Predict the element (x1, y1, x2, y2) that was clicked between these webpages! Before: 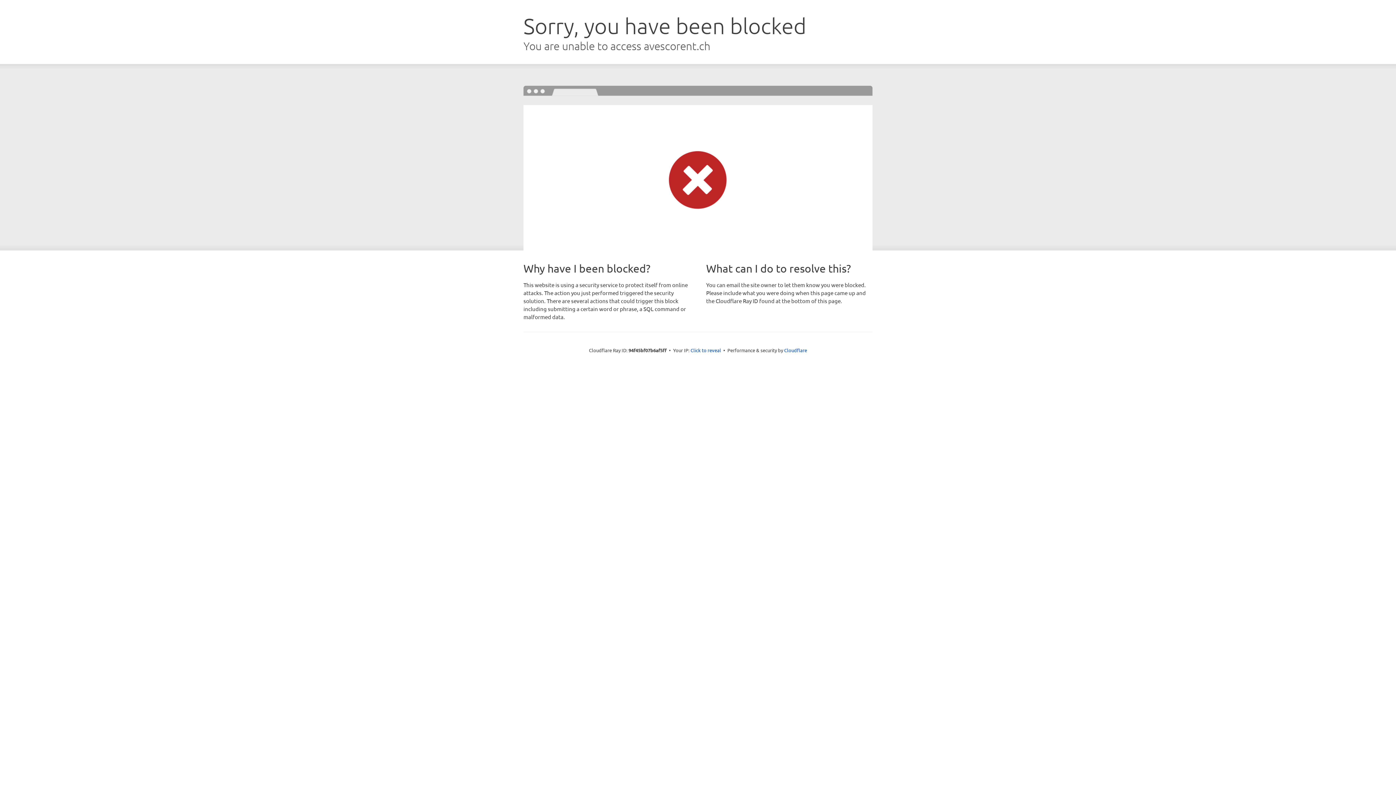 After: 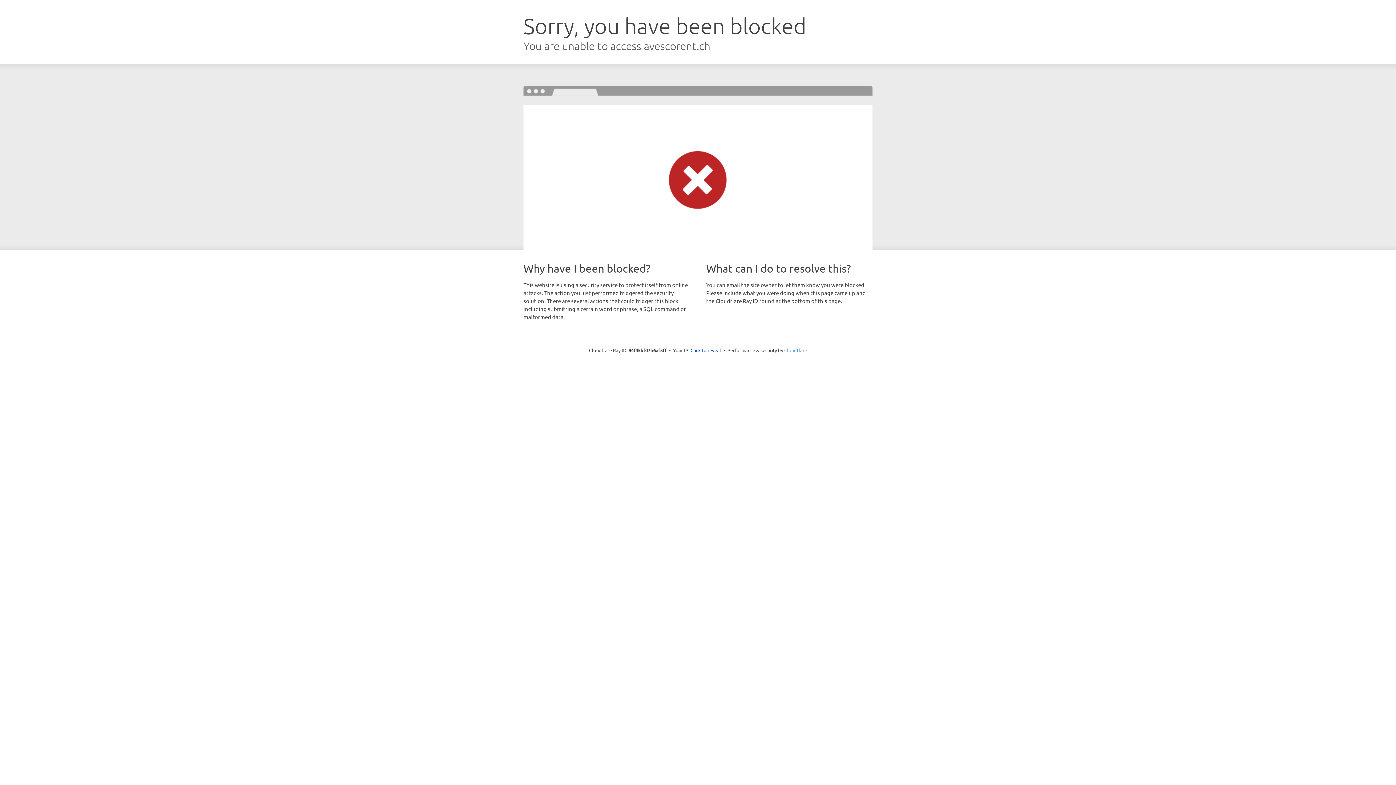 Action: label: Cloudflare bbox: (784, 347, 807, 353)